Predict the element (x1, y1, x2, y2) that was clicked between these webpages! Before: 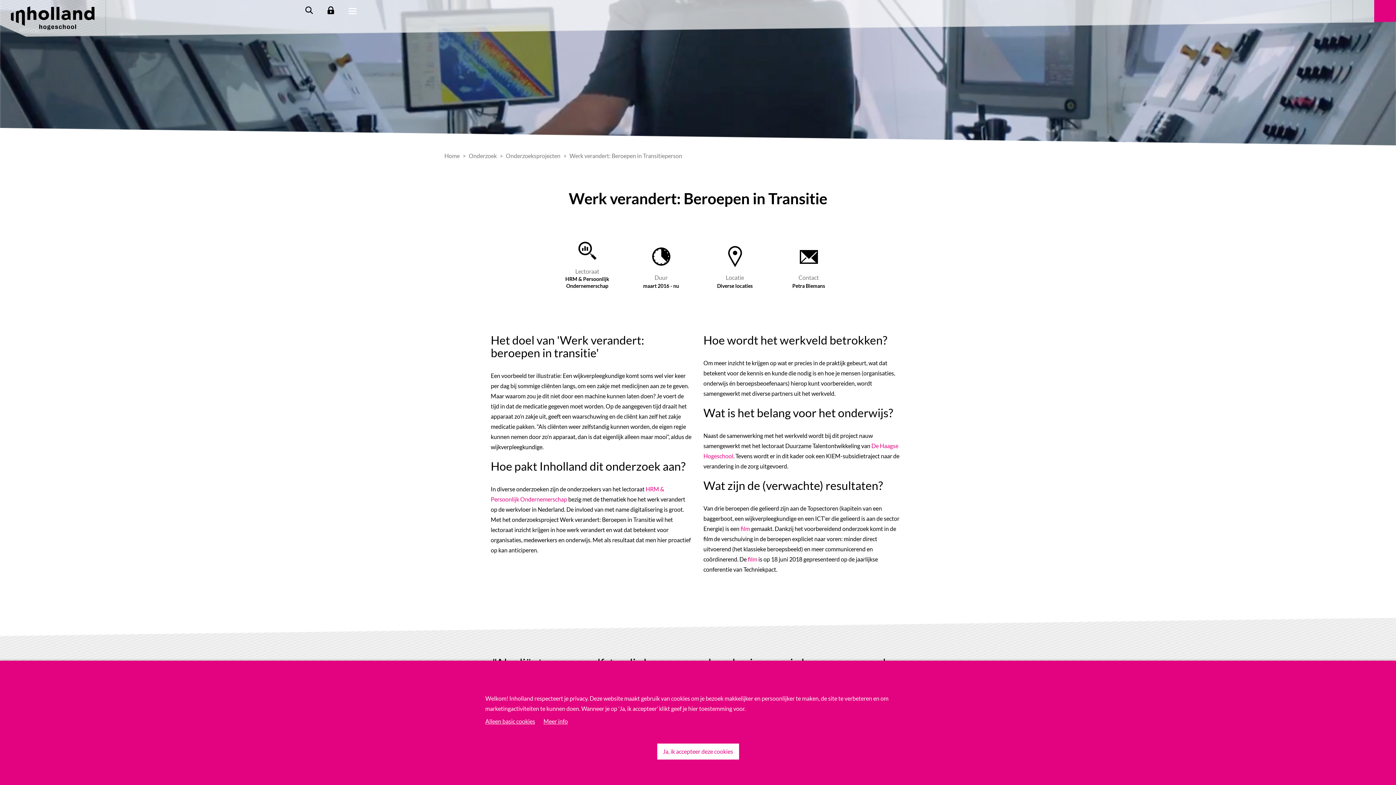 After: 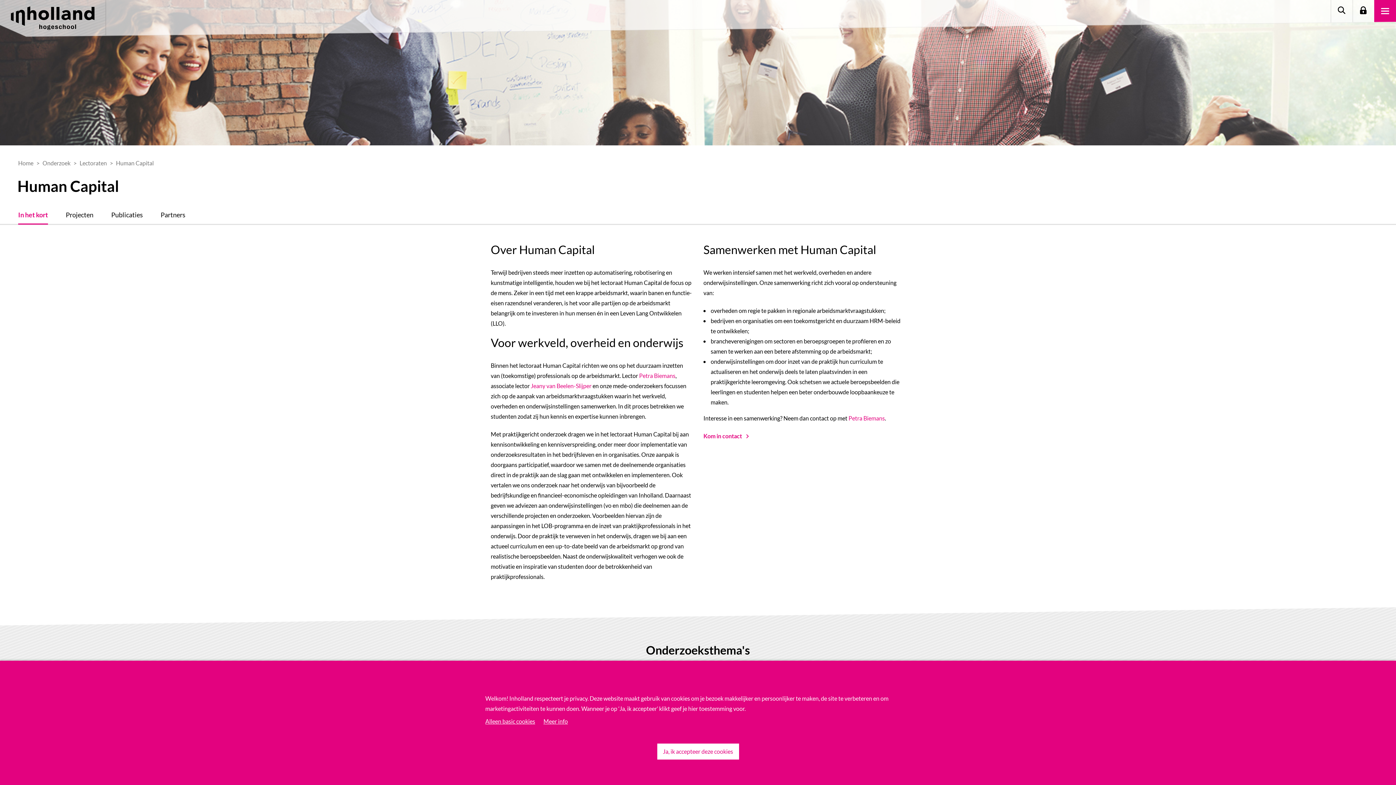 Action: bbox: (551, 235, 623, 289) label:  Lectoraat HRM & Persoonlijk Ondernemerschap